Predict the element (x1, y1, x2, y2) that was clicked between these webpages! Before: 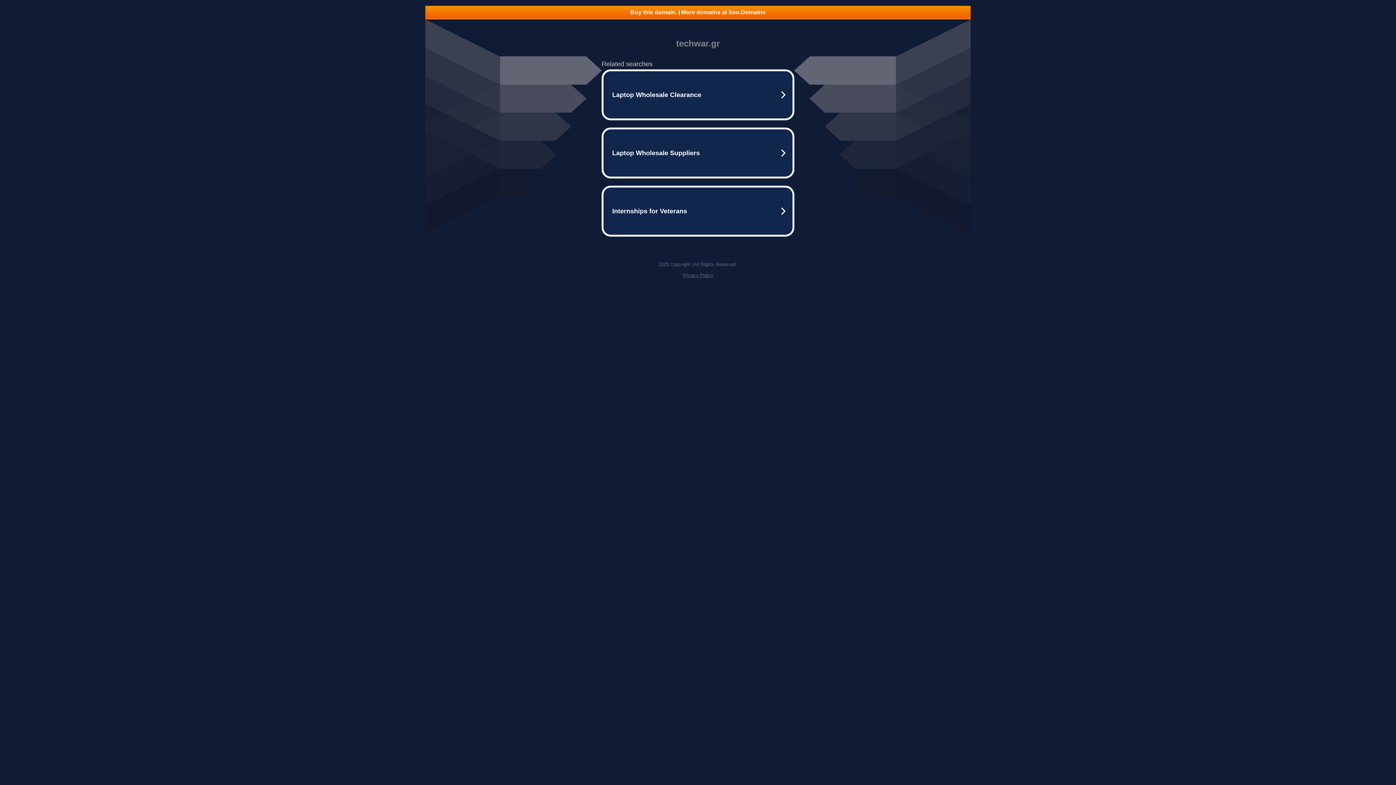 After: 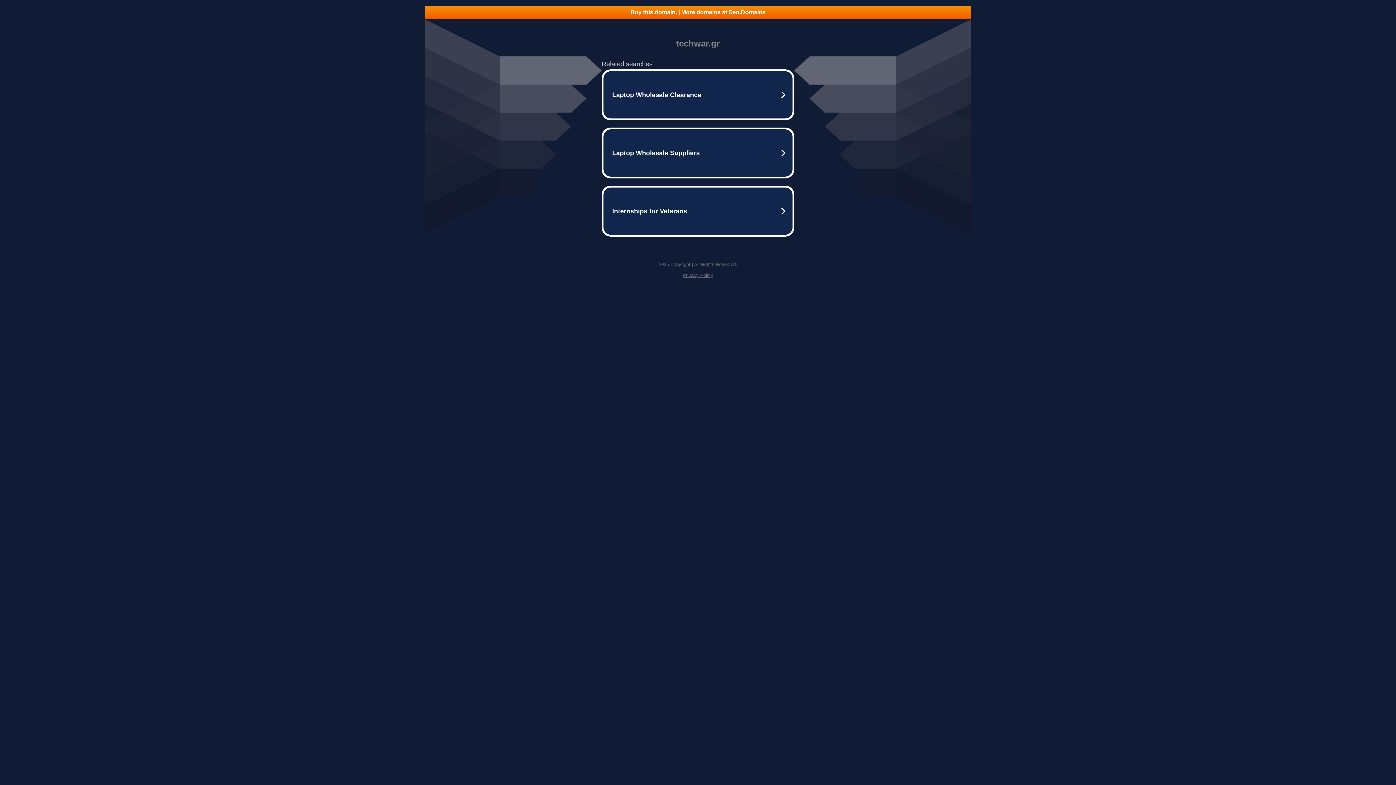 Action: bbox: (425, 5, 970, 18) label: Buy this domain. | More domains at Seo.Domains